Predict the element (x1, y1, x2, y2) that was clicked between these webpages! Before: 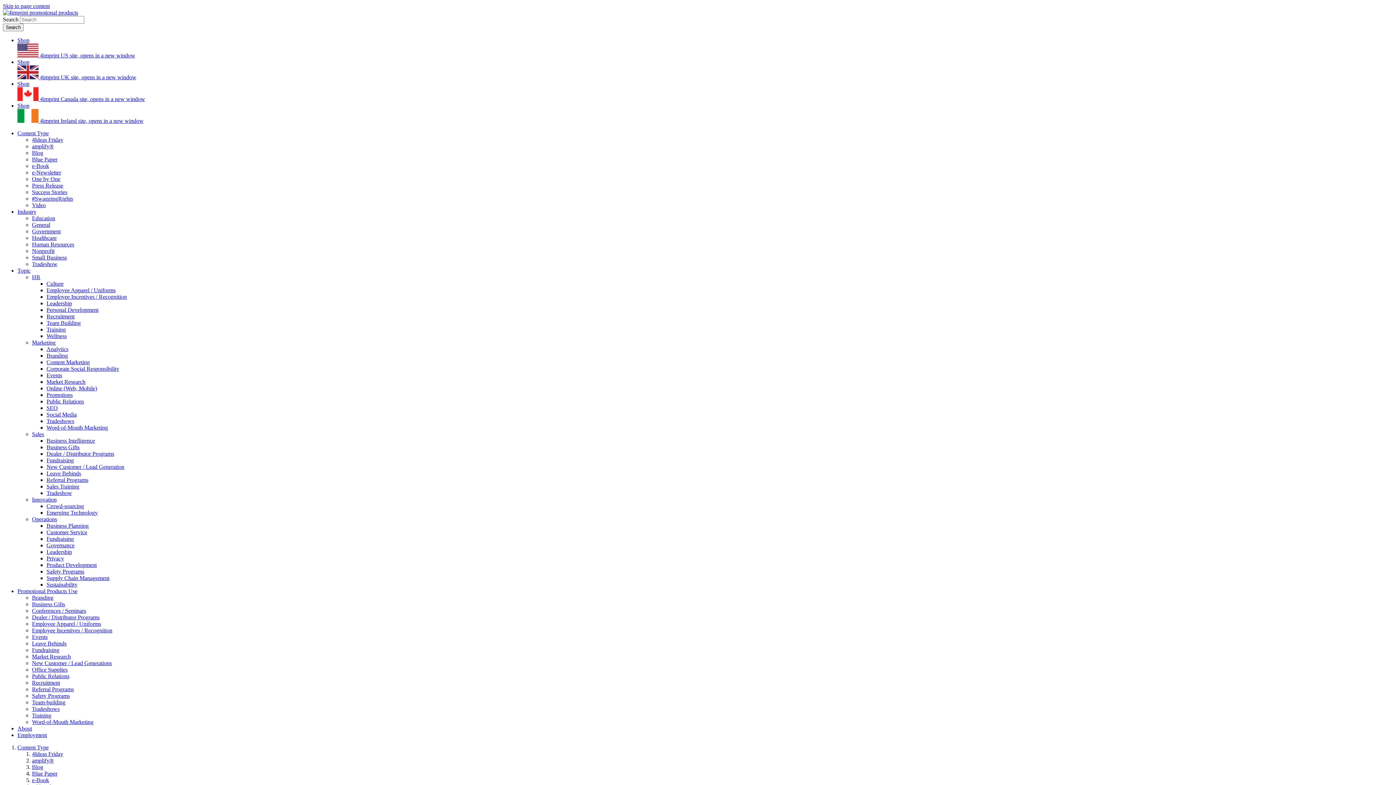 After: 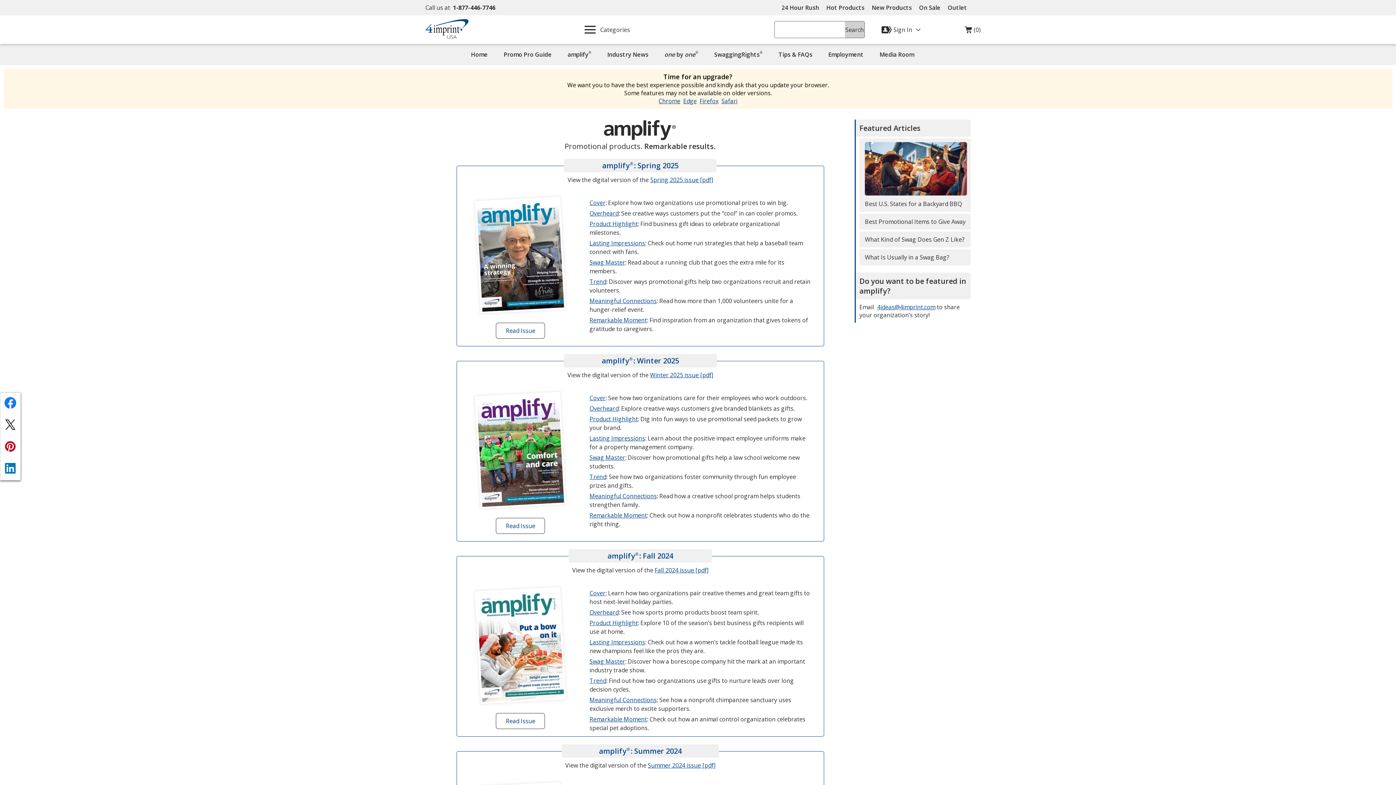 Action: label: amplify® bbox: (32, 143, 53, 149)